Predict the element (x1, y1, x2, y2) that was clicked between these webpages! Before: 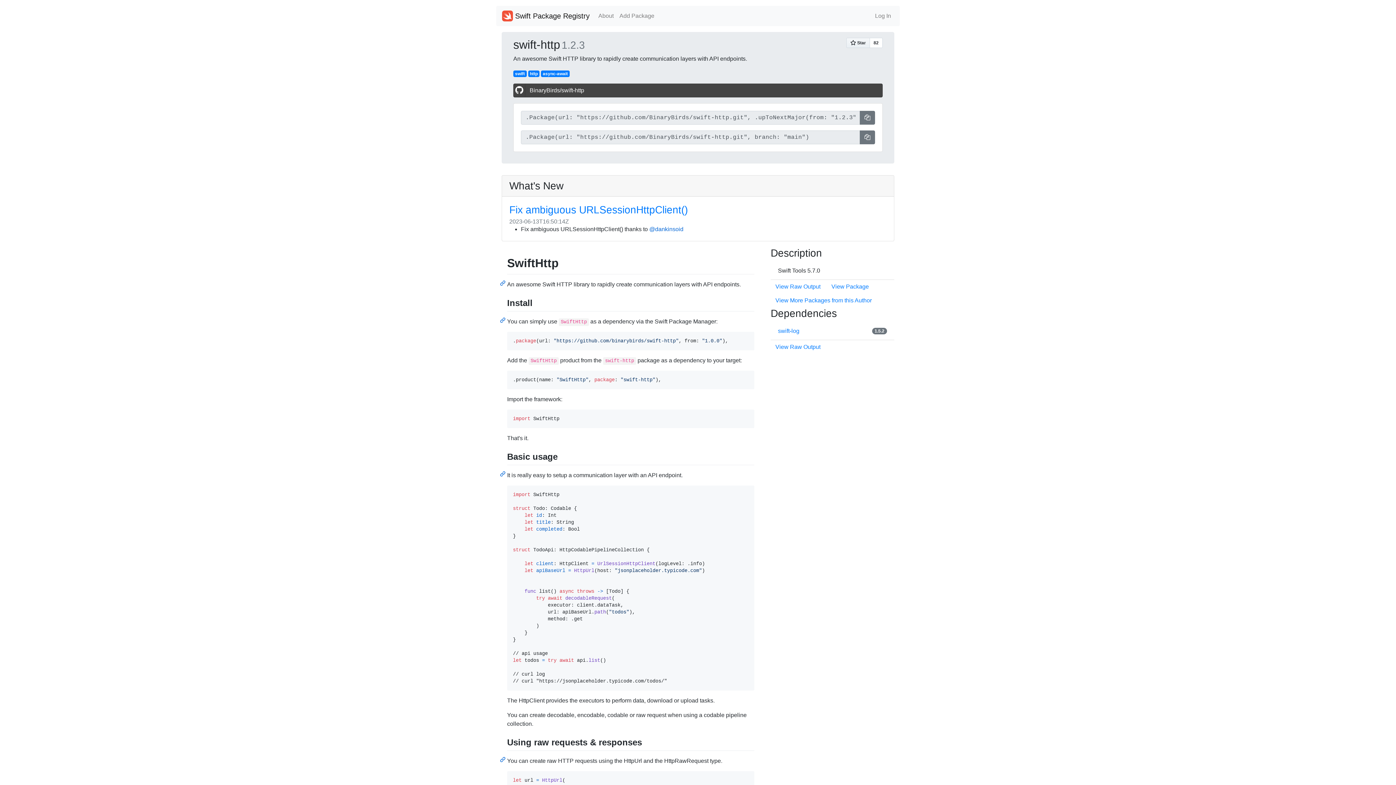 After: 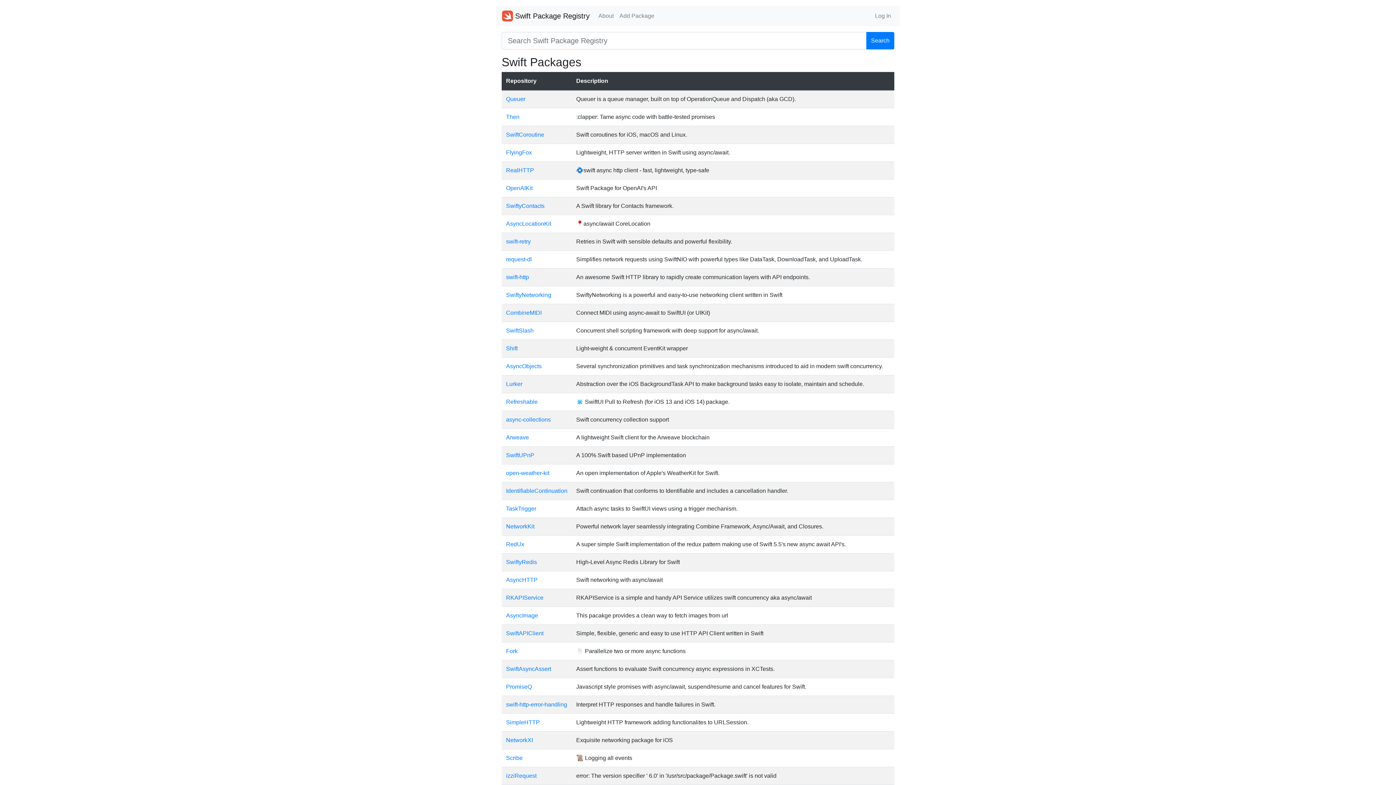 Action: label: async-await bbox: (541, 70, 569, 77)